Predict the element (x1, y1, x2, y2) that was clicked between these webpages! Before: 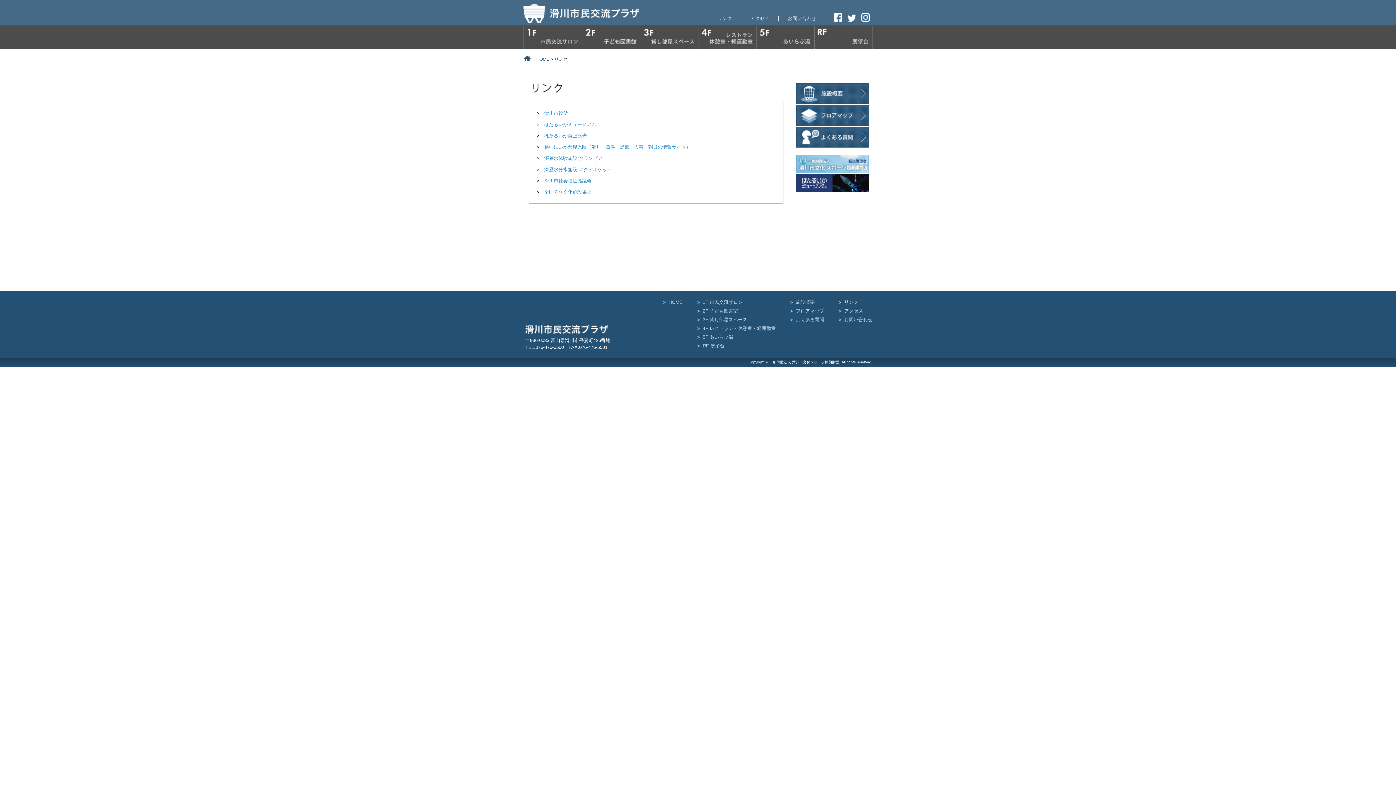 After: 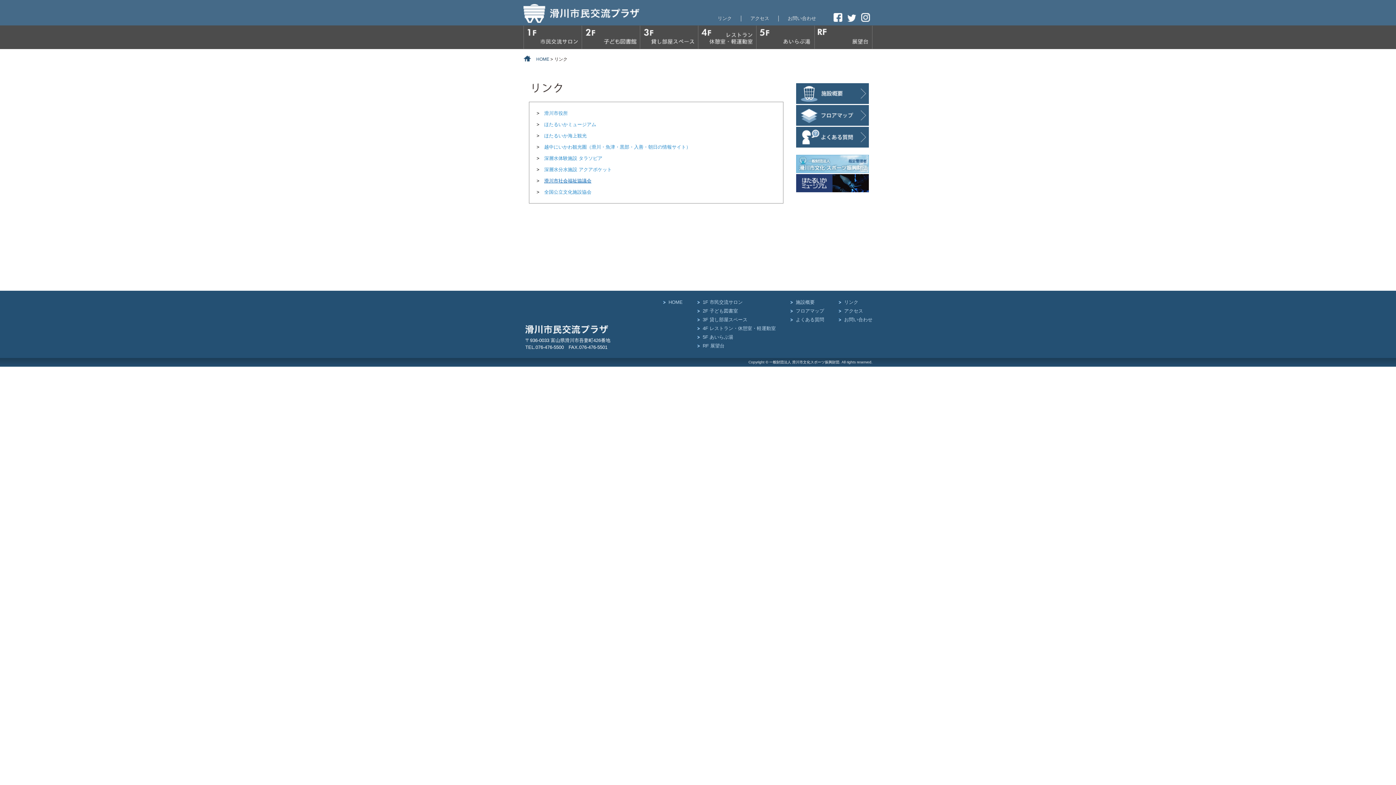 Action: label: 滑川市社会福祉協議会 bbox: (544, 178, 591, 183)